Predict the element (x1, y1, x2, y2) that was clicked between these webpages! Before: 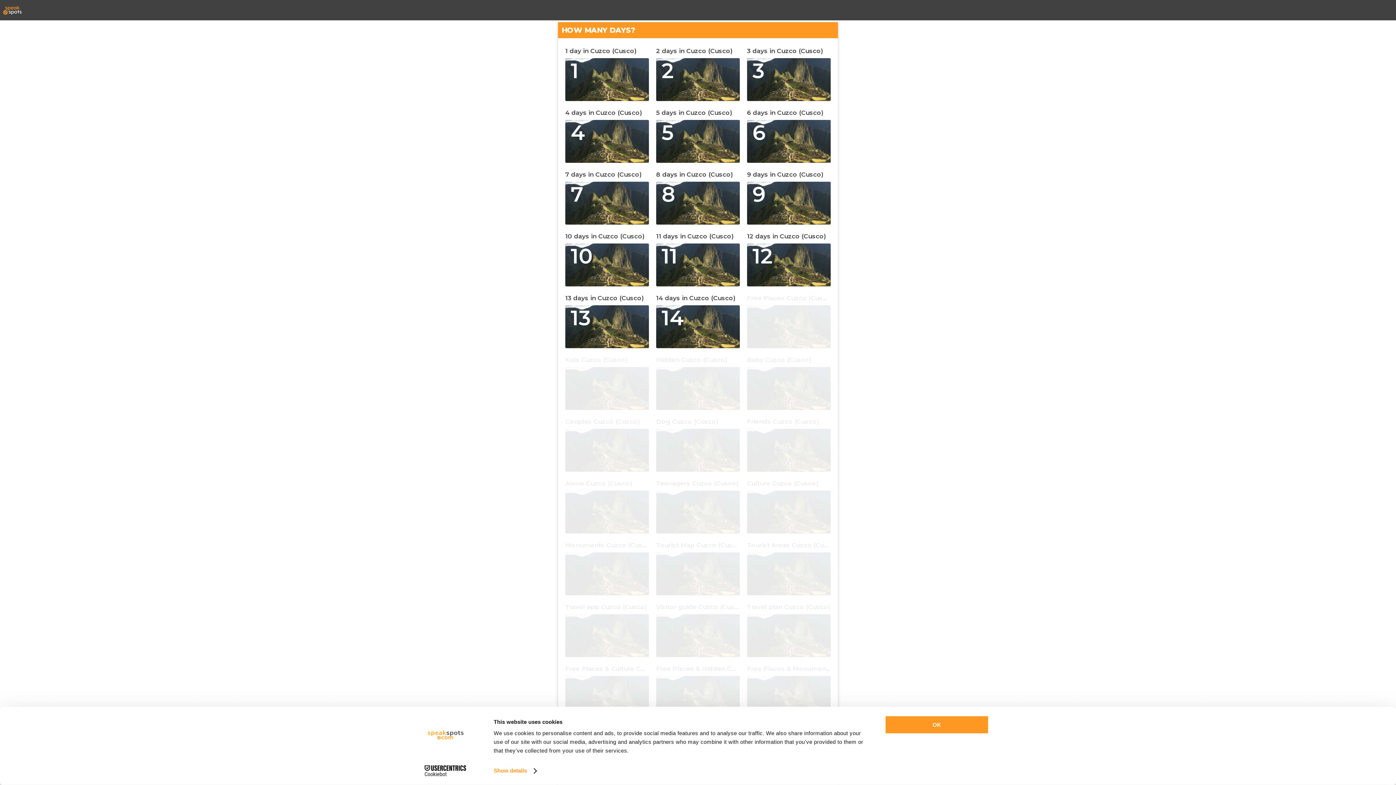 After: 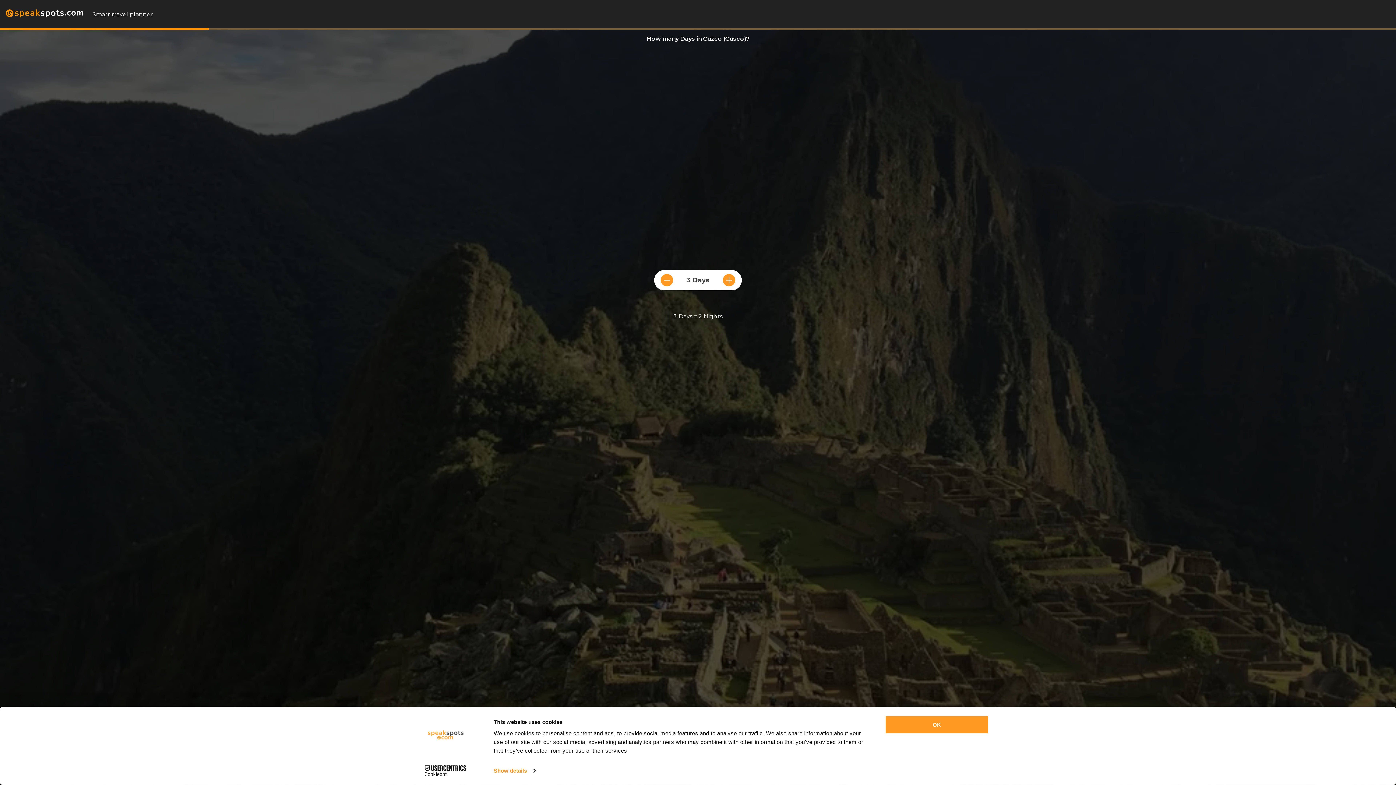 Action: bbox: (656, 418, 740, 472) label: Dog Cuzco (Cusco)